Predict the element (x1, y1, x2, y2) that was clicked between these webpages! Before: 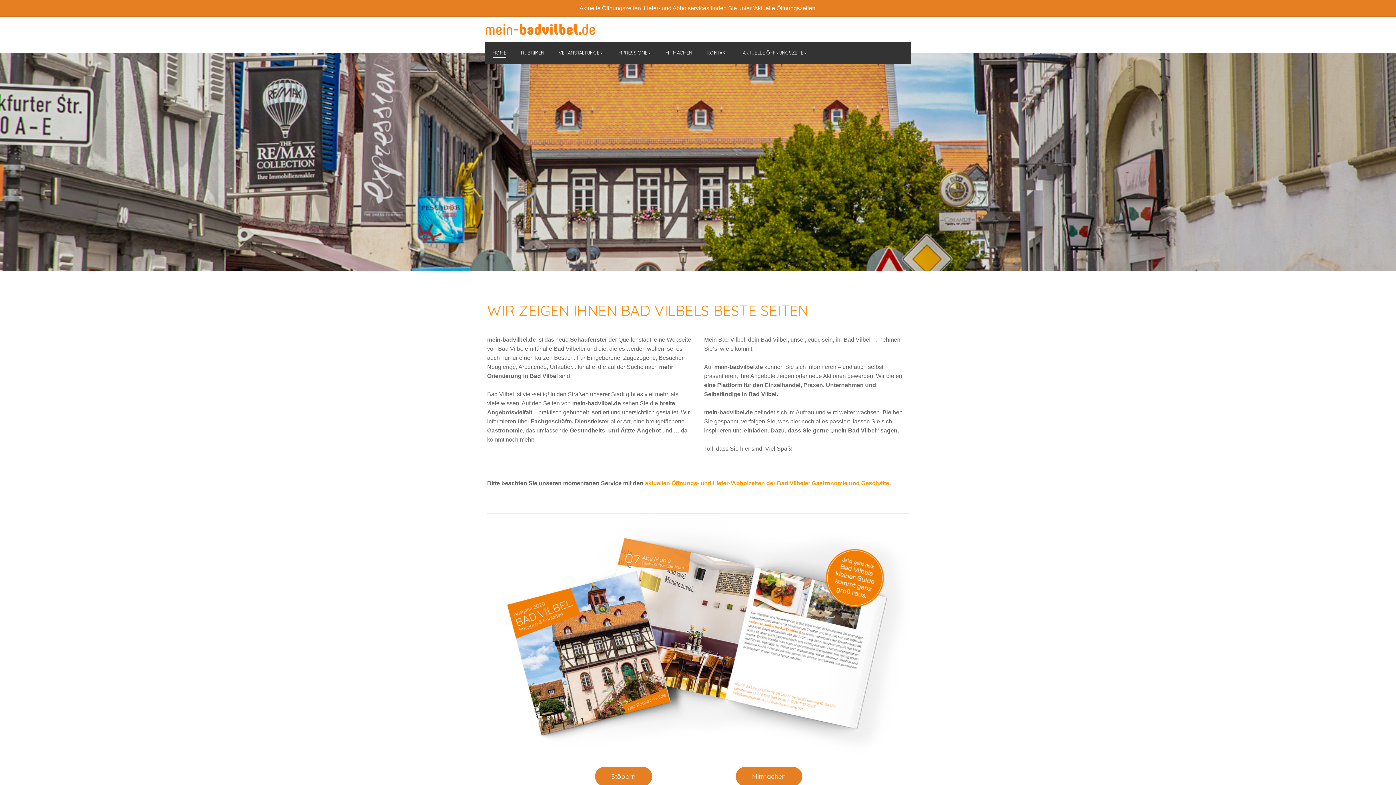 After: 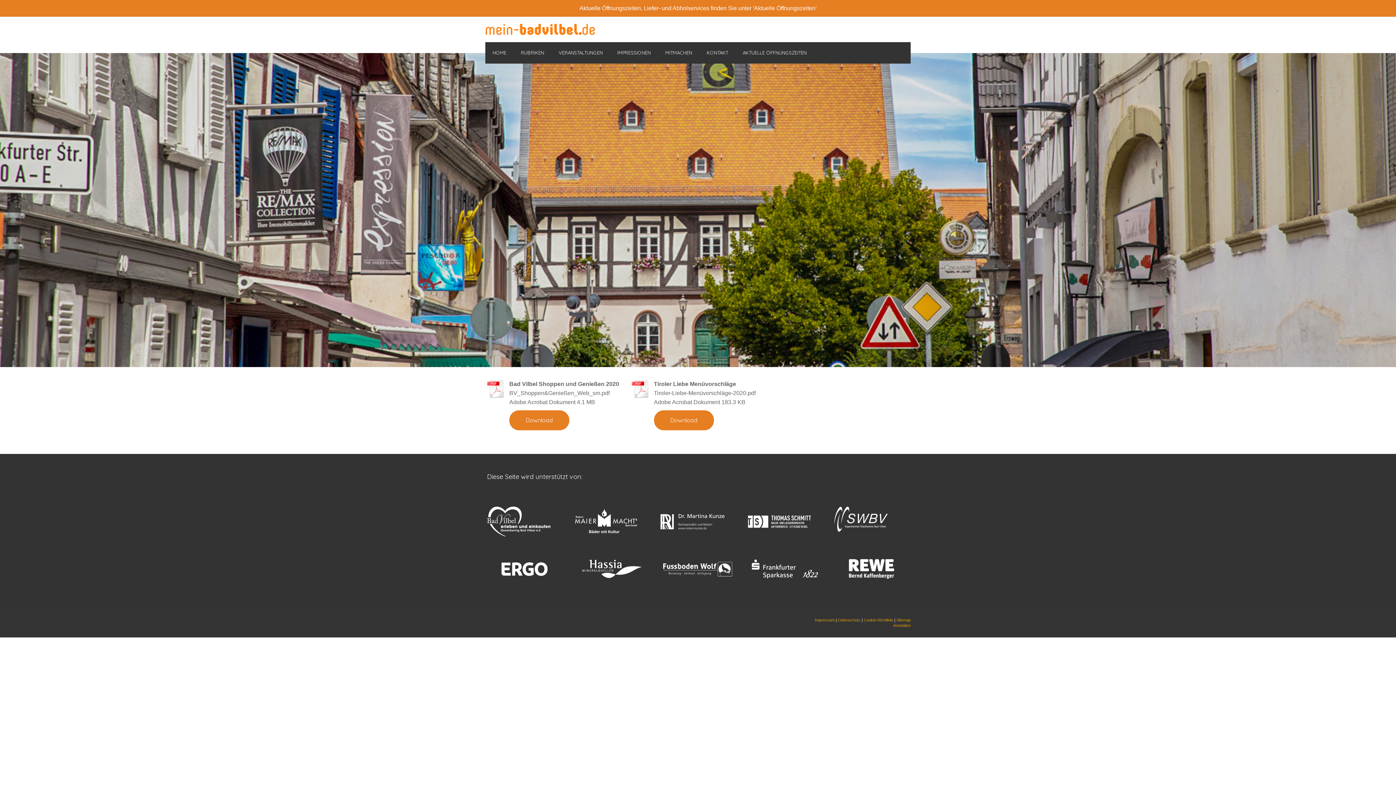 Action: bbox: (487, 519, 909, 525)